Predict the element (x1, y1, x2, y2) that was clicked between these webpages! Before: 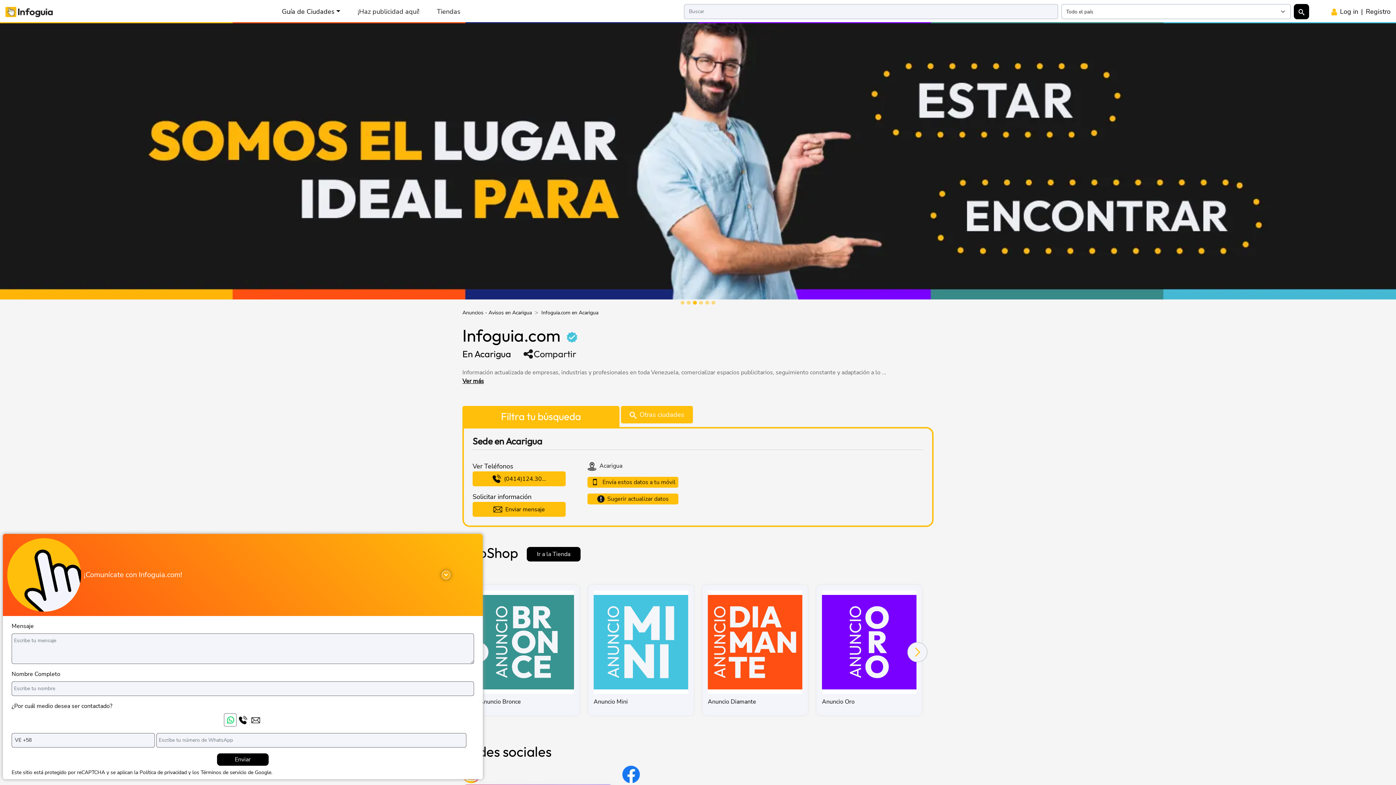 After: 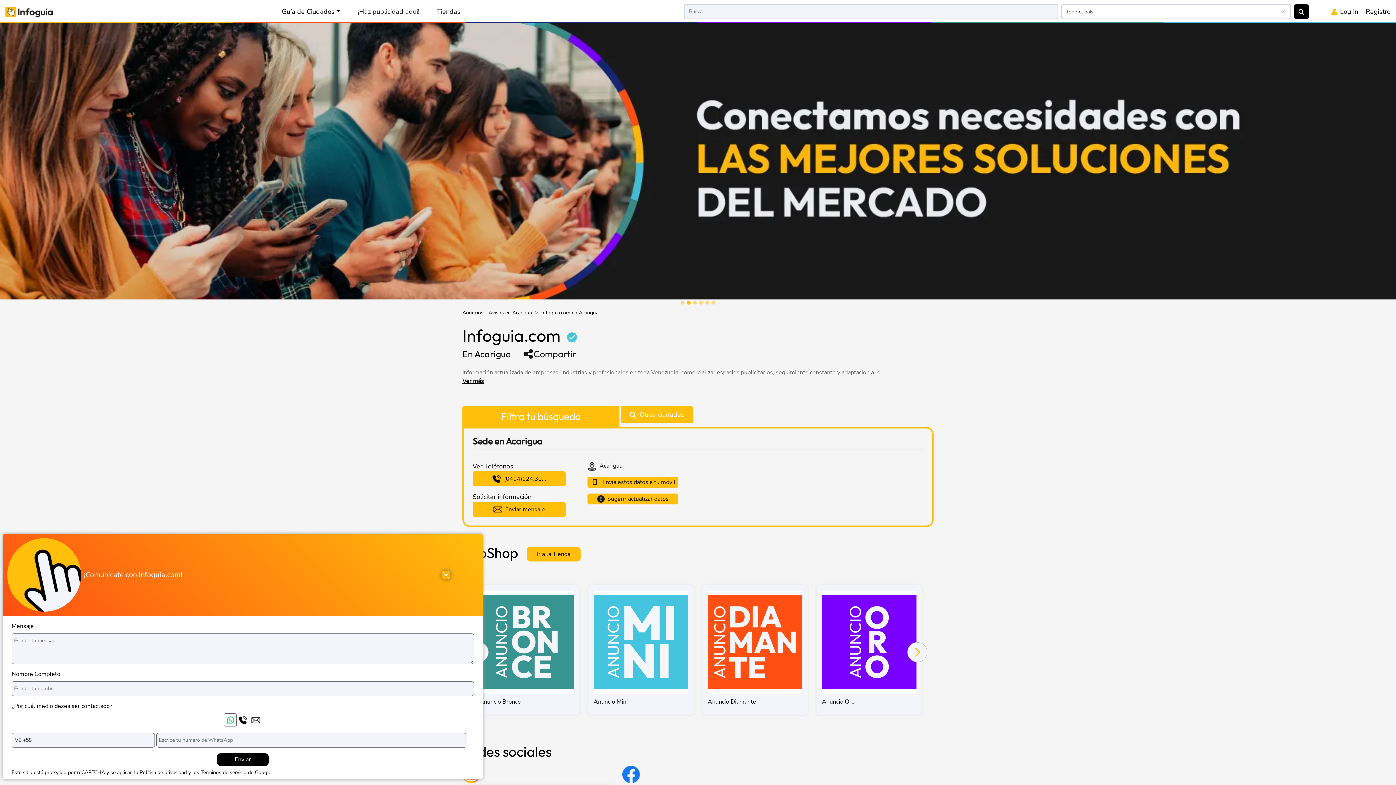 Action: bbox: (526, 547, 580, 561) label: Ir a la Tienda